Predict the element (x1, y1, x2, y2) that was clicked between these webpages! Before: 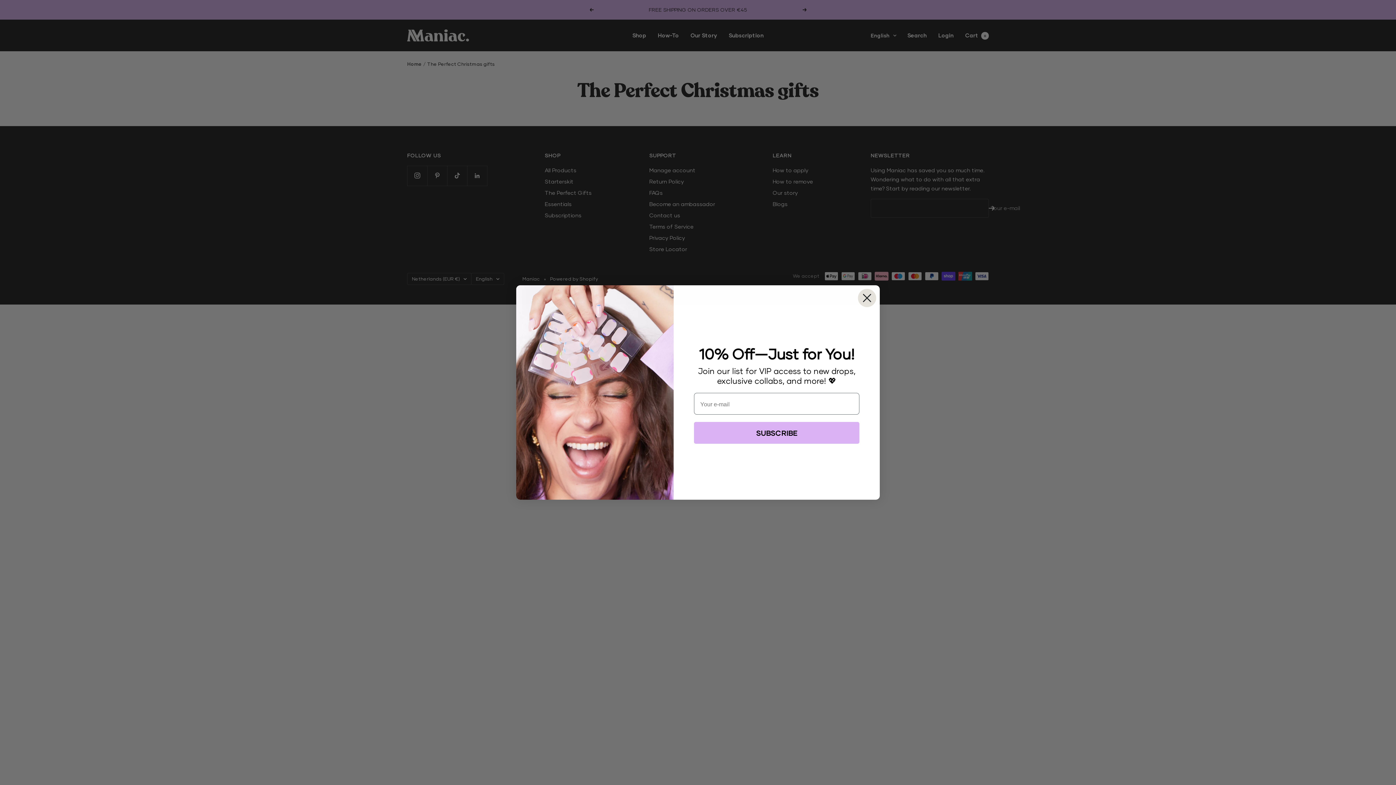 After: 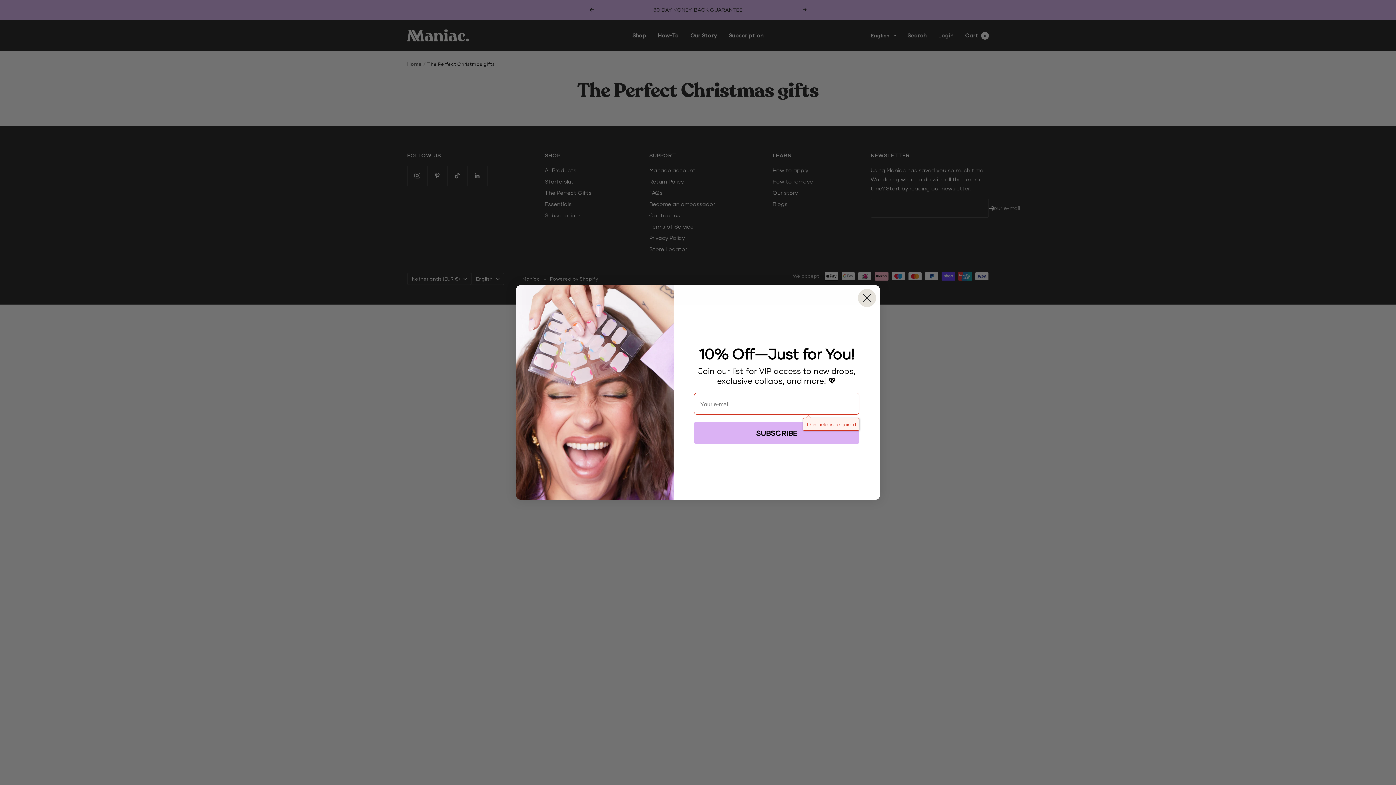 Action: bbox: (694, 422, 859, 444) label: SUBSCRIBE